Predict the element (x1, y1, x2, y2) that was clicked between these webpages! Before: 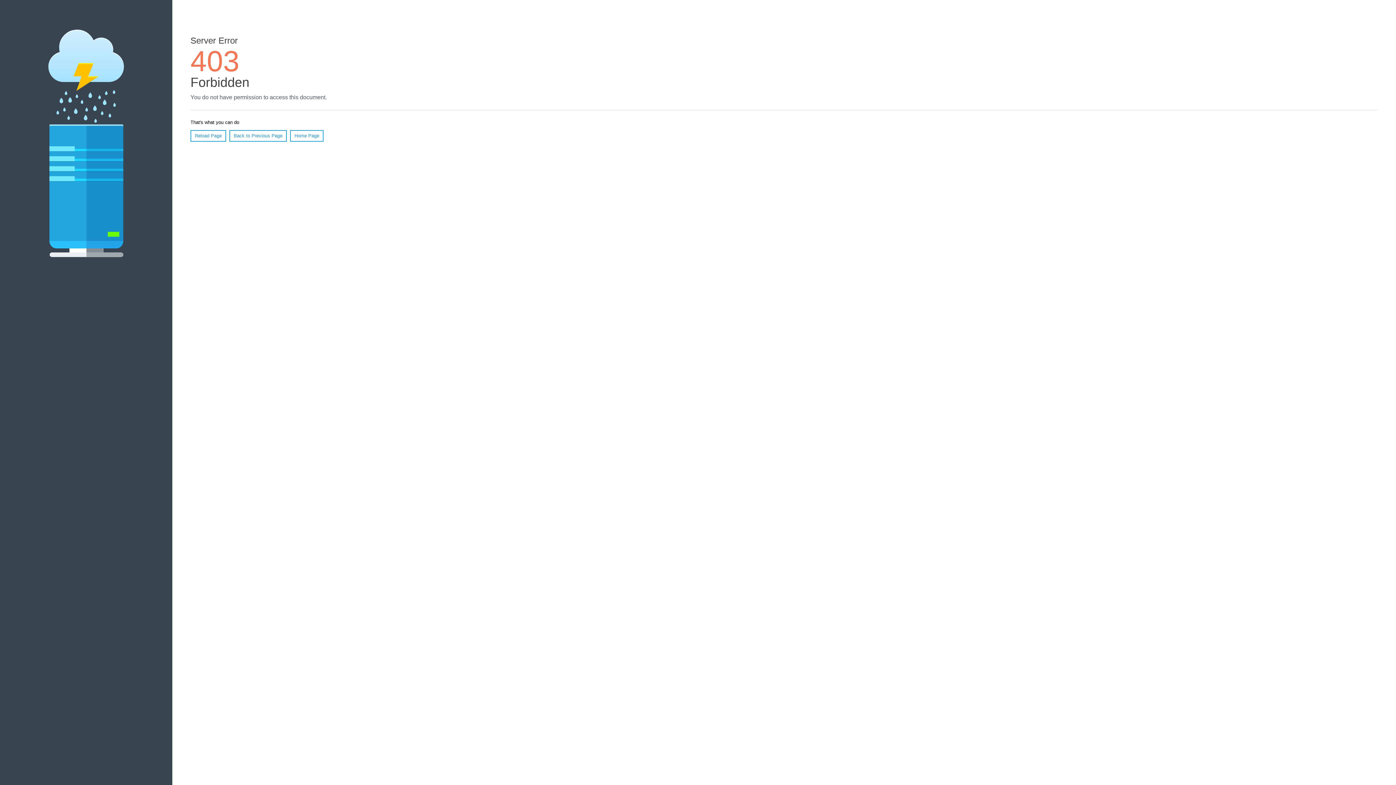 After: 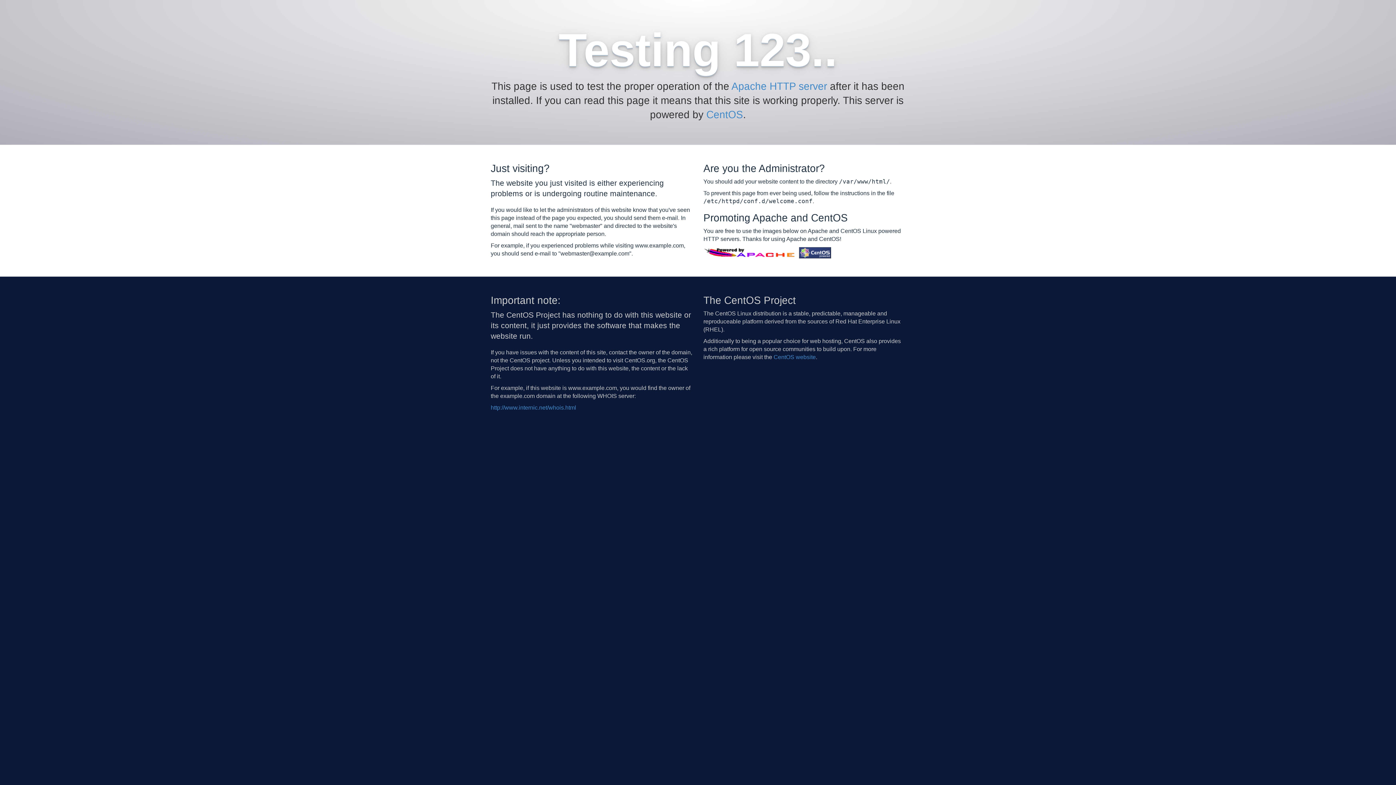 Action: label: Home Page bbox: (290, 130, 323, 141)